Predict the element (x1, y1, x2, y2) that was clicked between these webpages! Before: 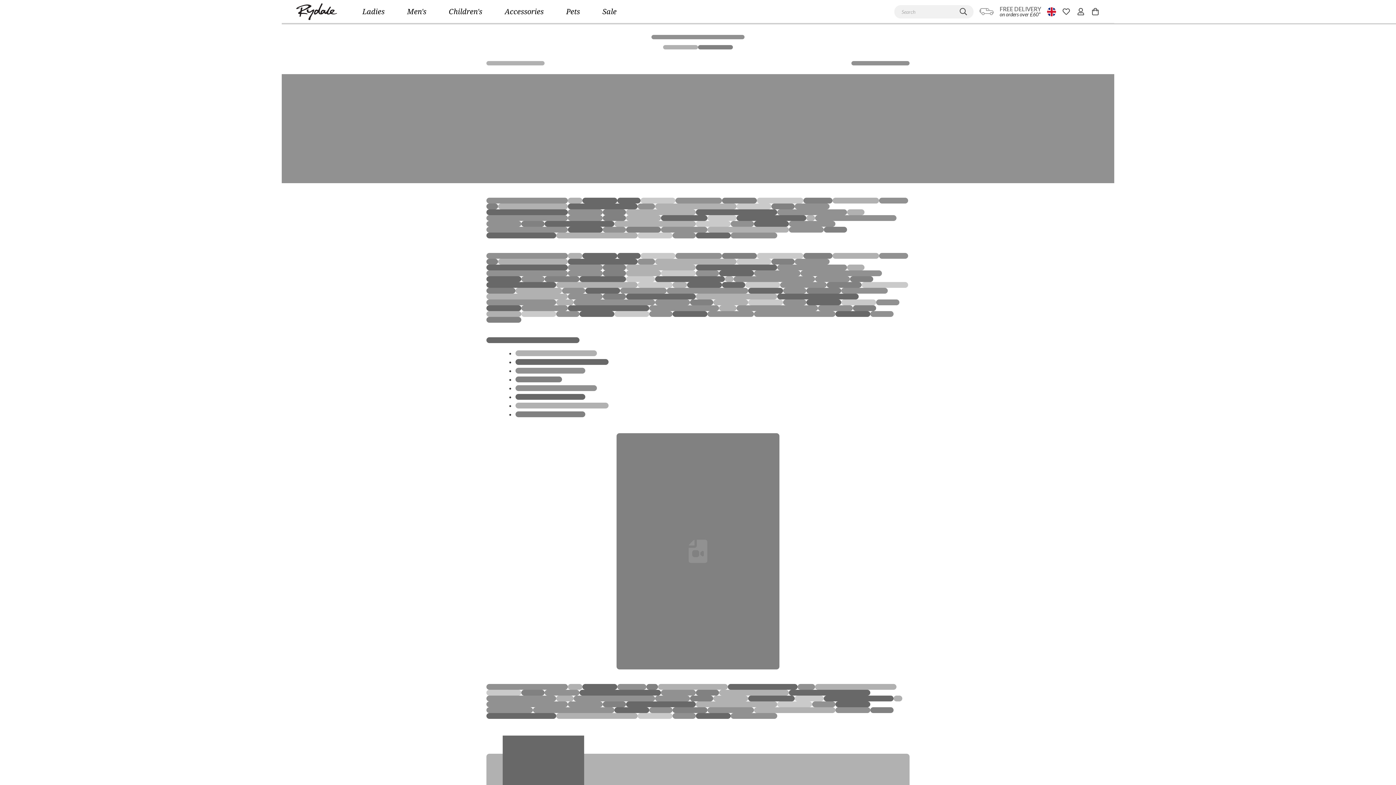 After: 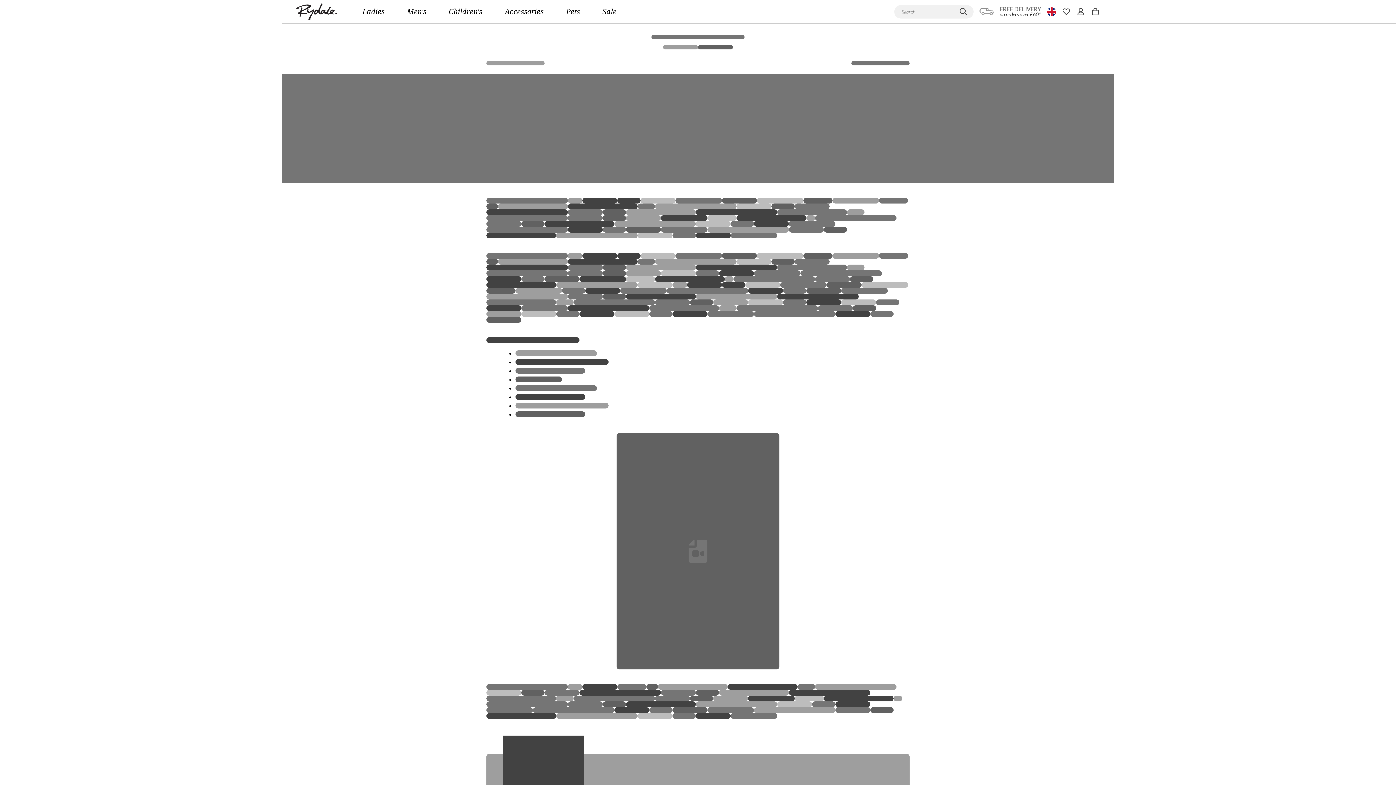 Action: label: search bbox: (956, 4, 970, 18)